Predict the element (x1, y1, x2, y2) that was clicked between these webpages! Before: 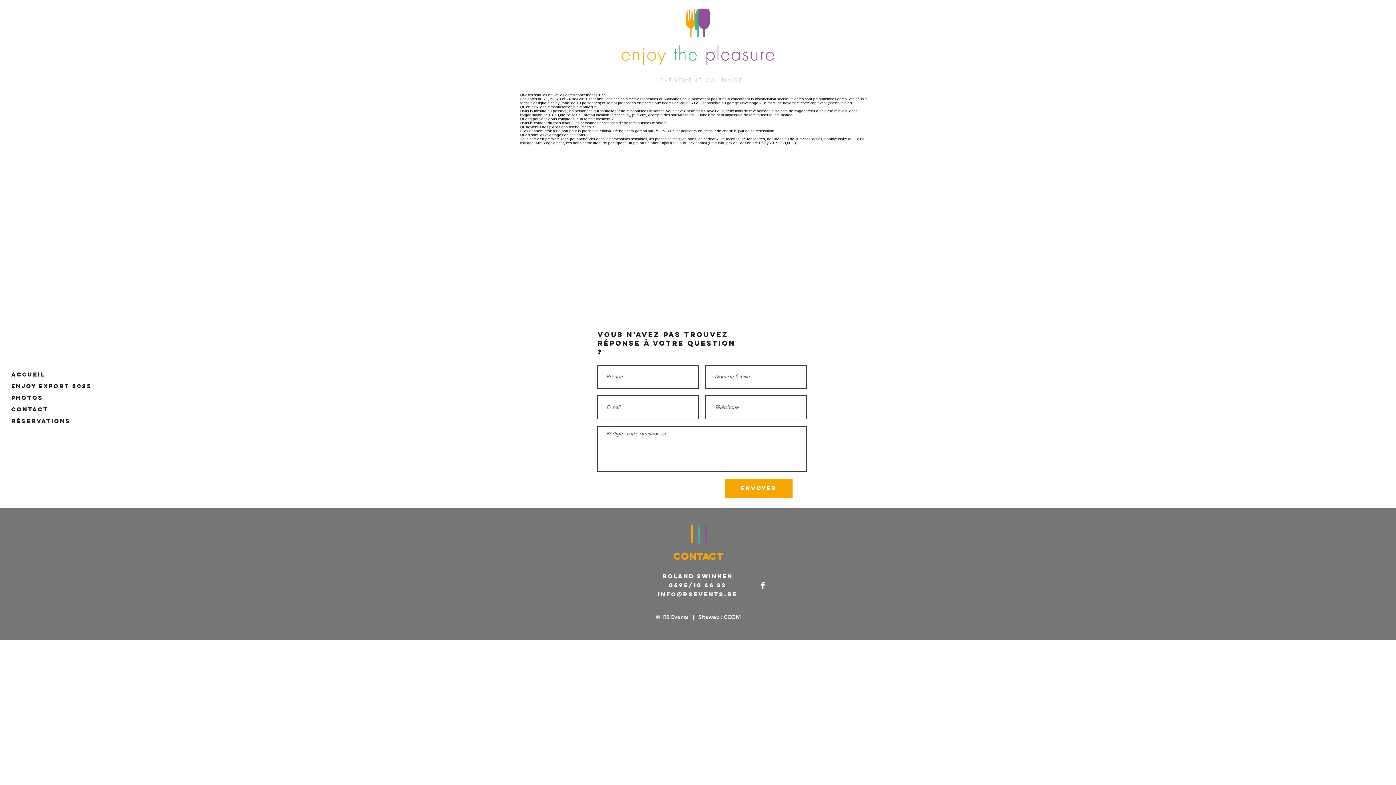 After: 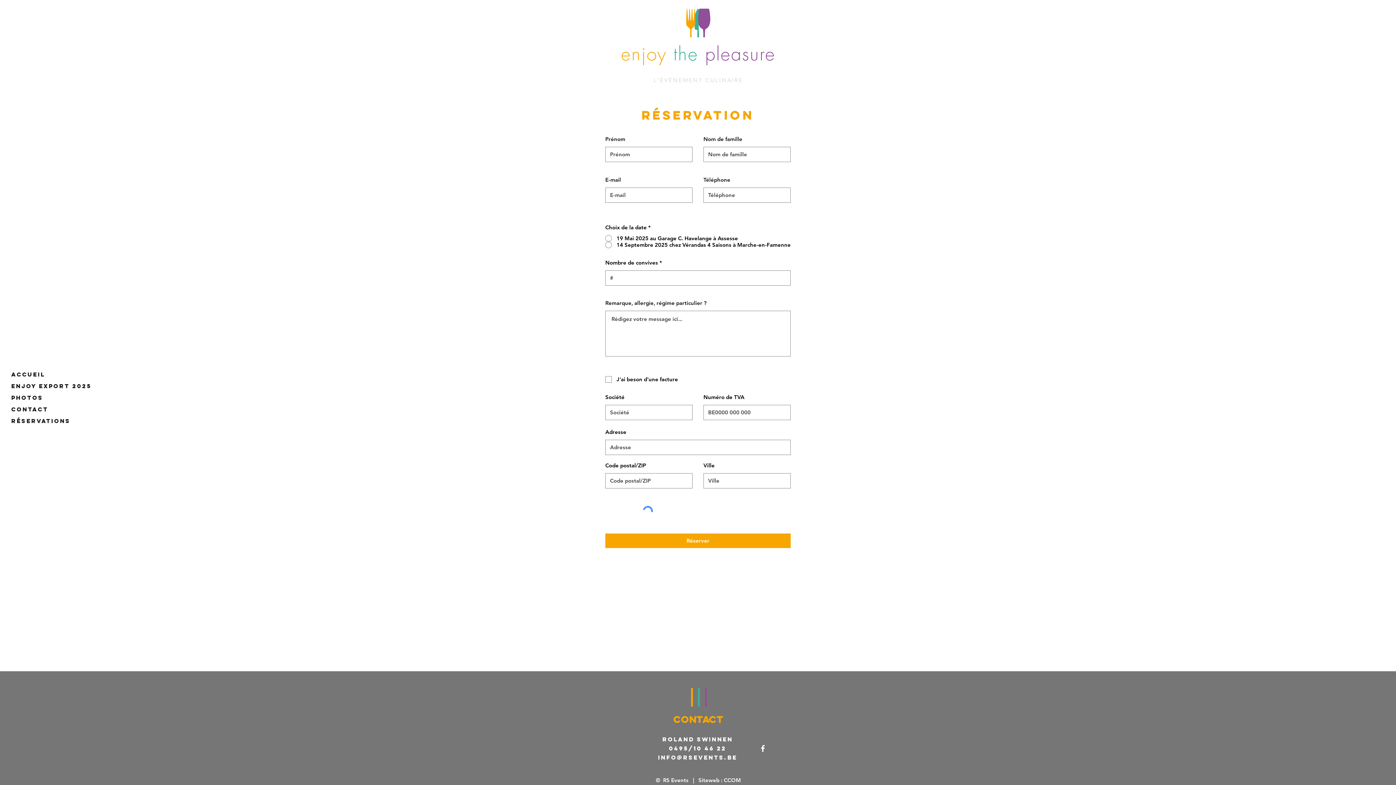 Action: label: Réservations bbox: (7, 417, 74, 425)